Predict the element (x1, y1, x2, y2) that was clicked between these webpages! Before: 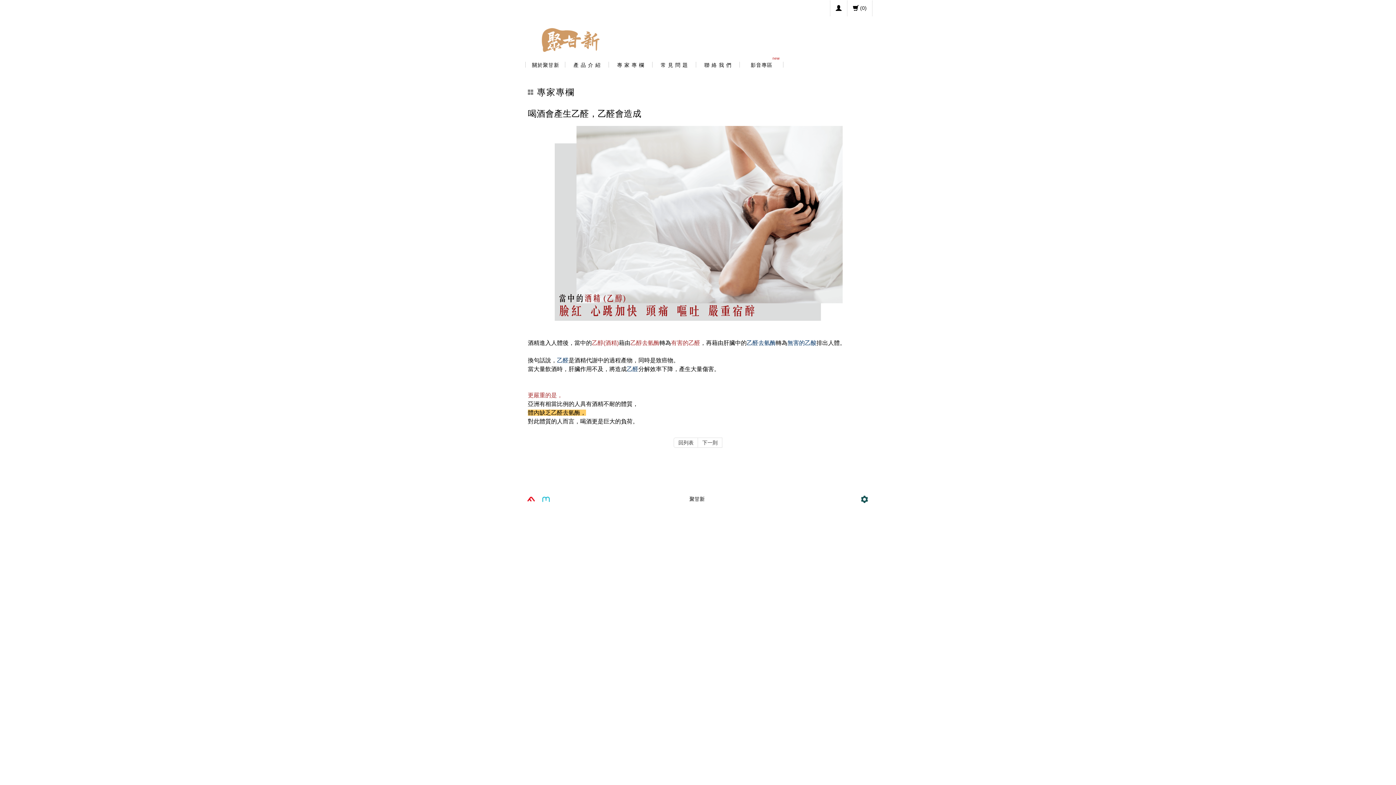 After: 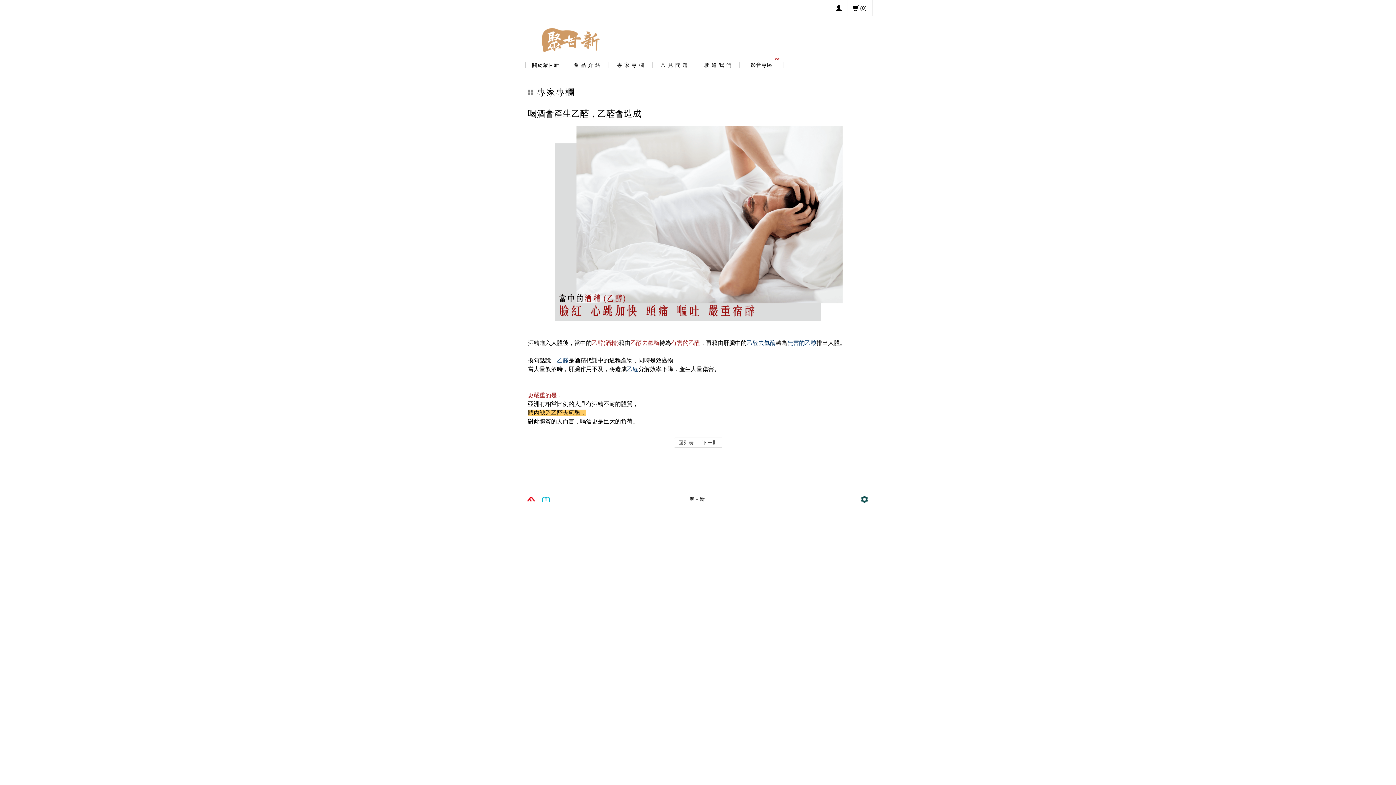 Action: bbox: (861, 496, 868, 502)